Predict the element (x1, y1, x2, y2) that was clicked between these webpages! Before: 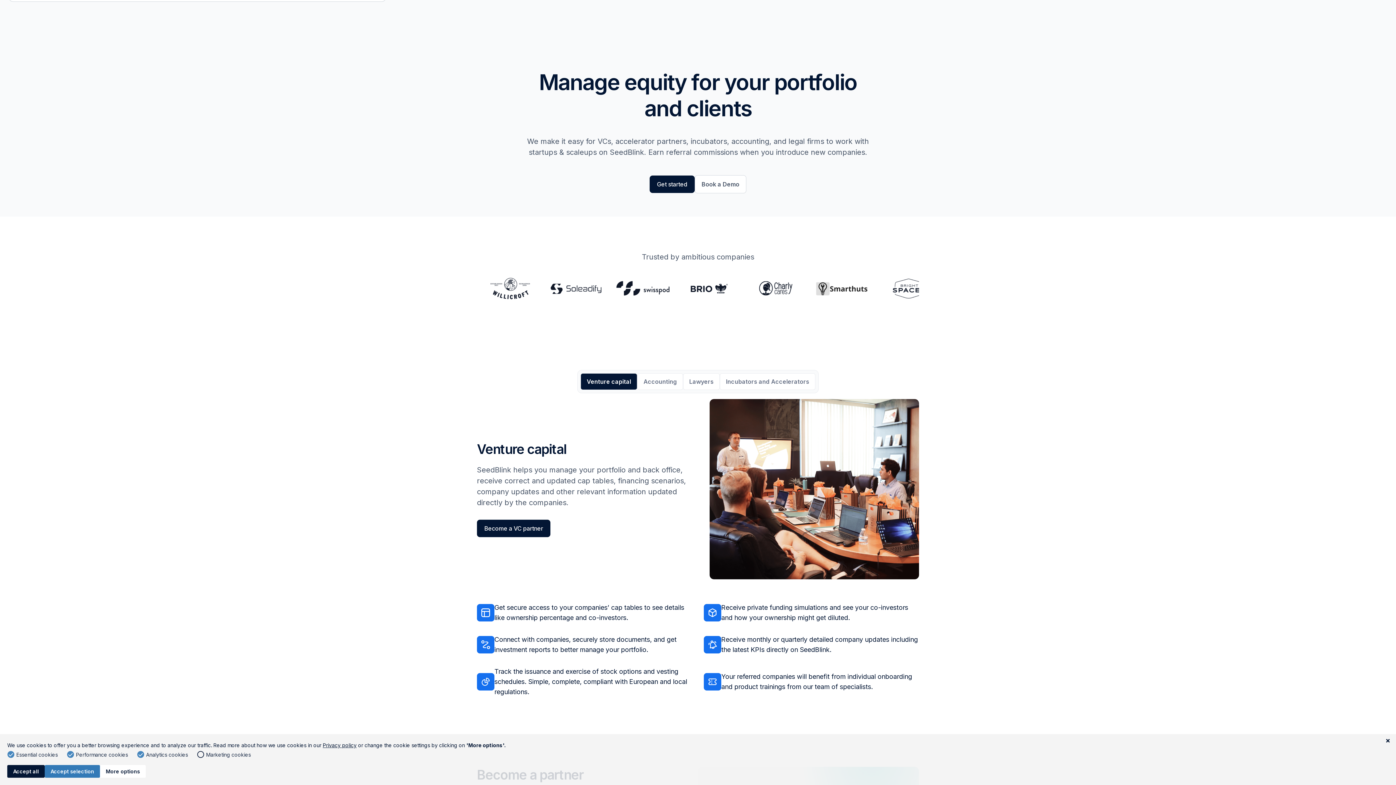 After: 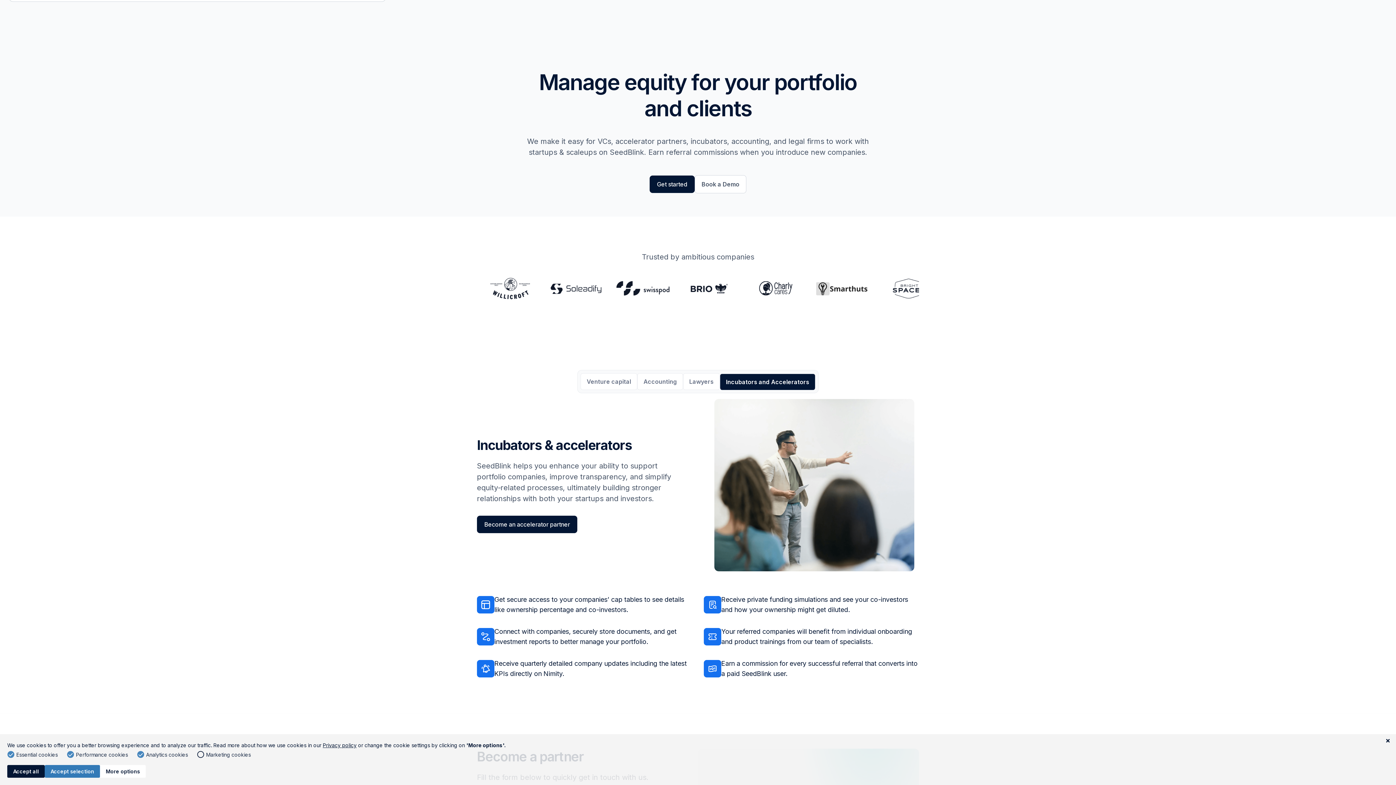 Action: label: Incubators and Accelerators bbox: (720, 373, 815, 390)